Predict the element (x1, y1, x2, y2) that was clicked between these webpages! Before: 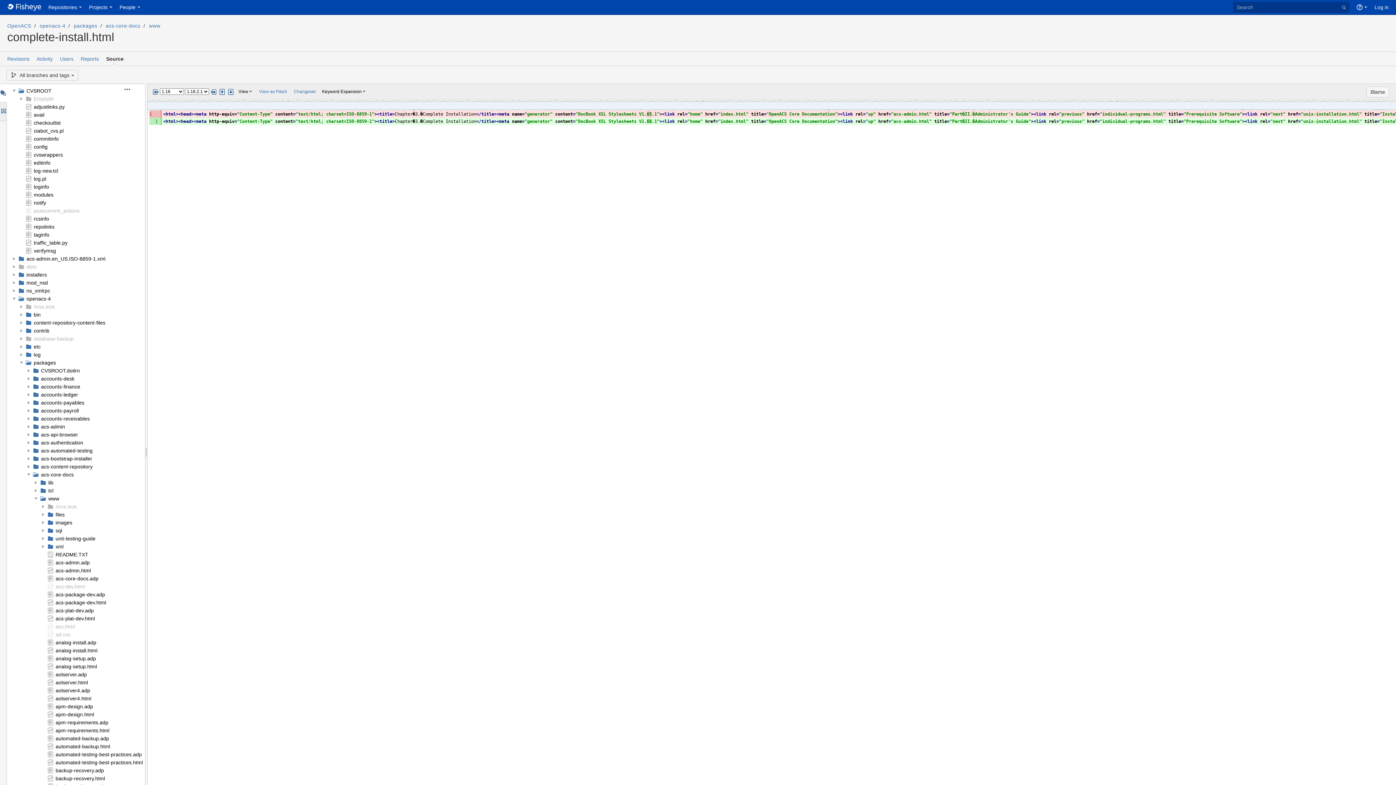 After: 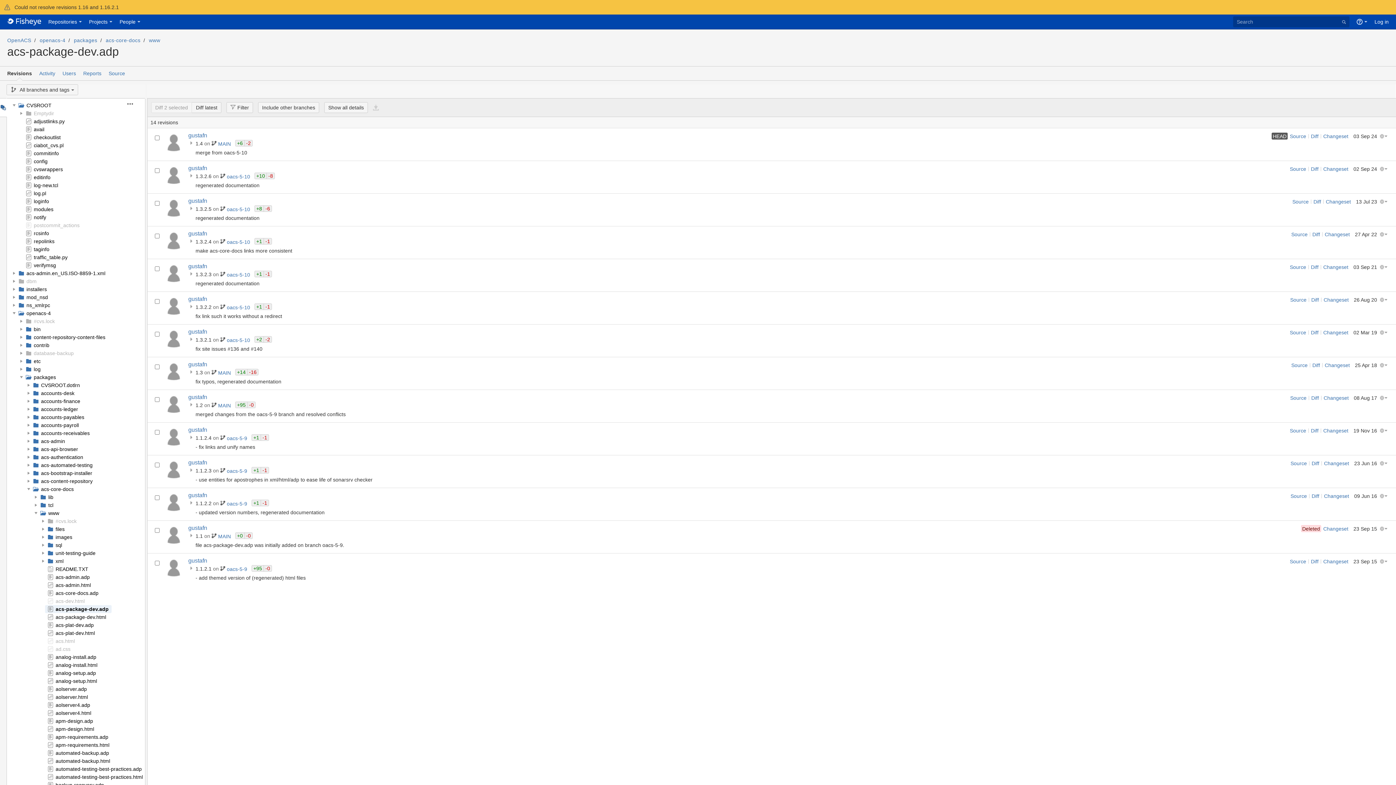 Action: bbox: (55, 592, 105, 597) label: acs-package-dev.adp